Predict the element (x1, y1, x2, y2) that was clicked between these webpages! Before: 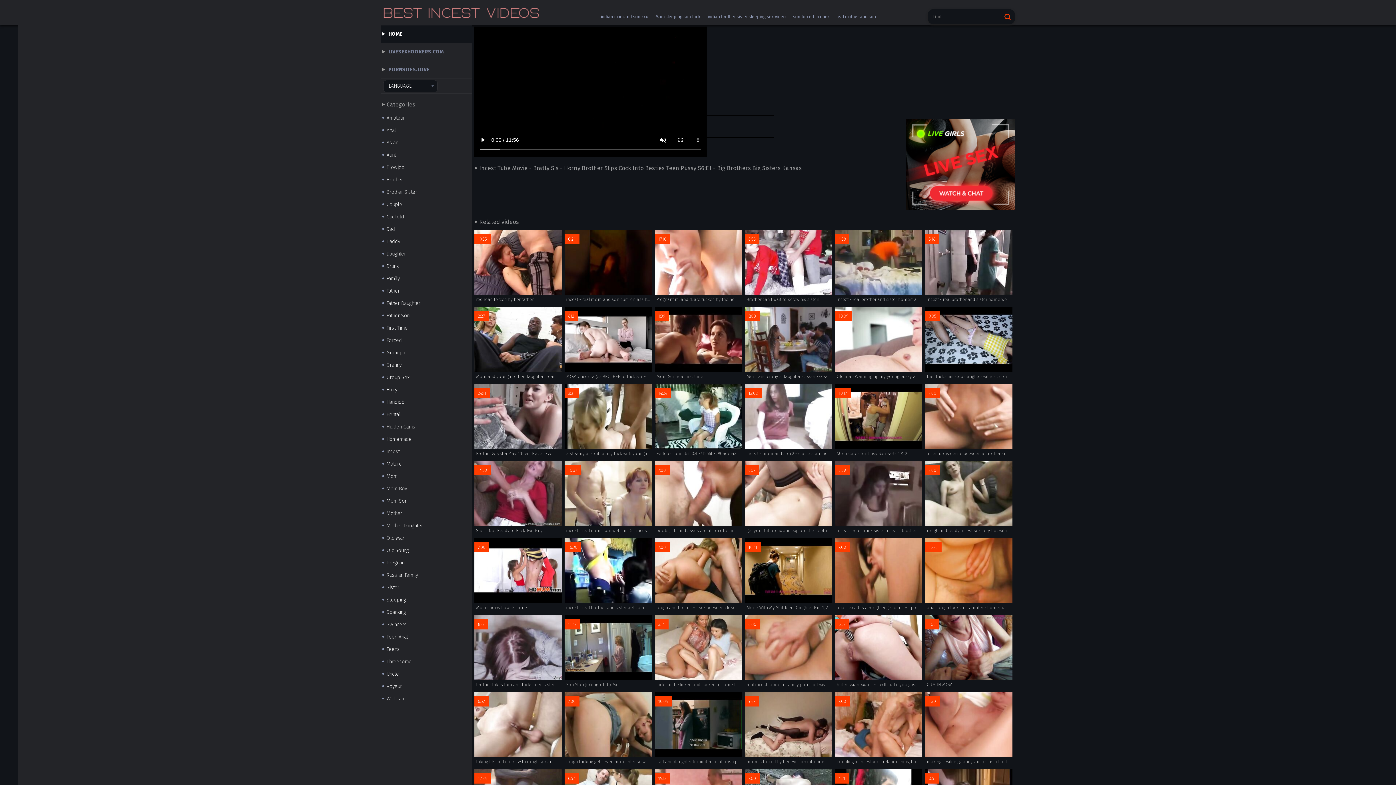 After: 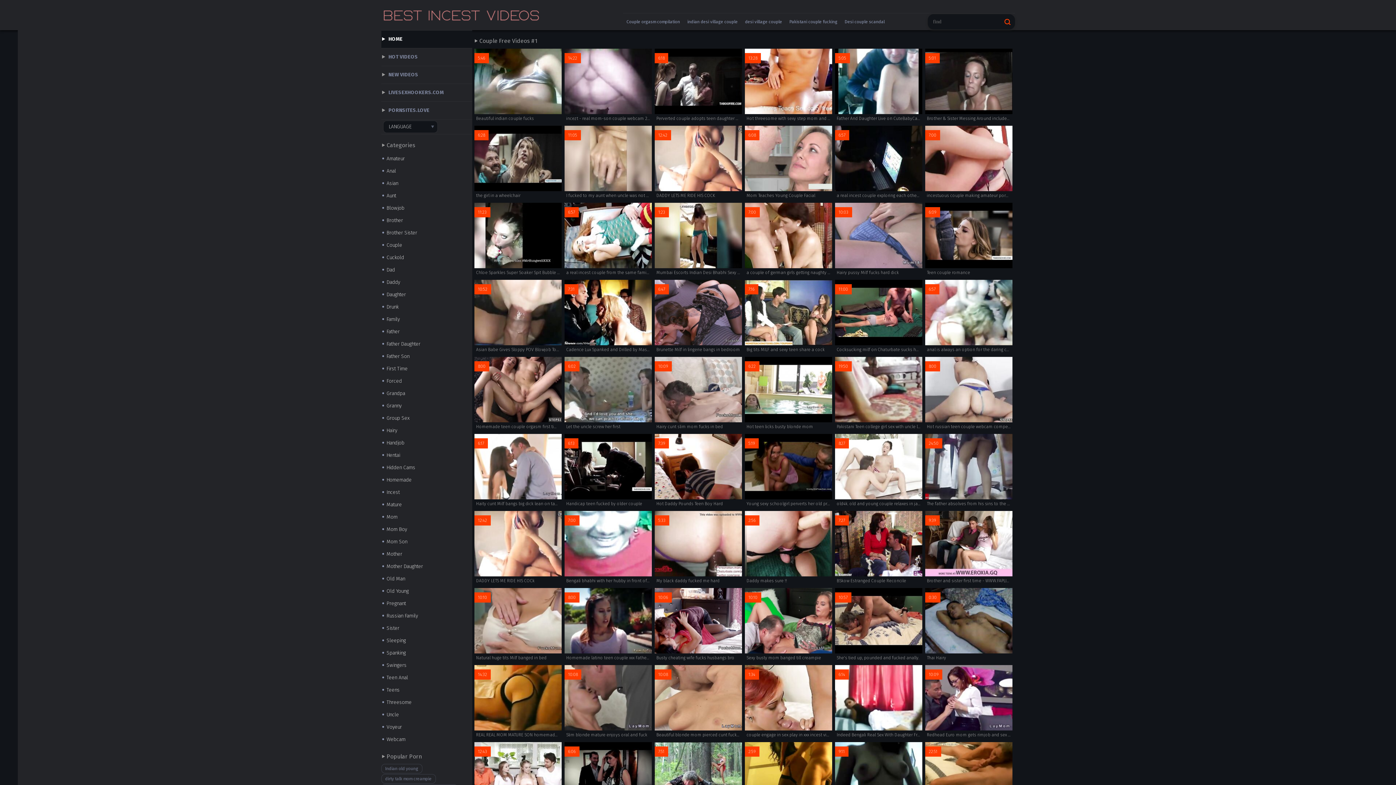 Action: label: Couple bbox: (381, 198, 472, 210)